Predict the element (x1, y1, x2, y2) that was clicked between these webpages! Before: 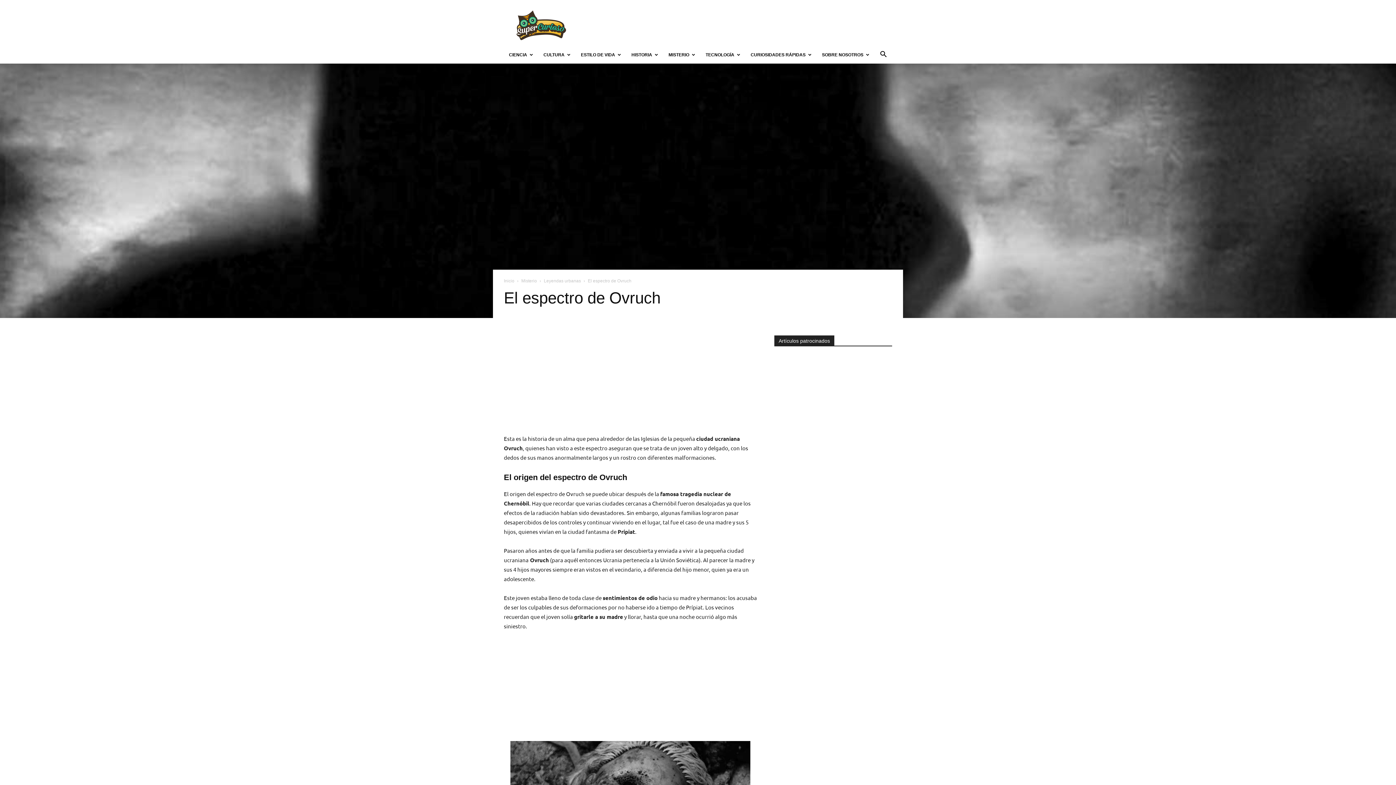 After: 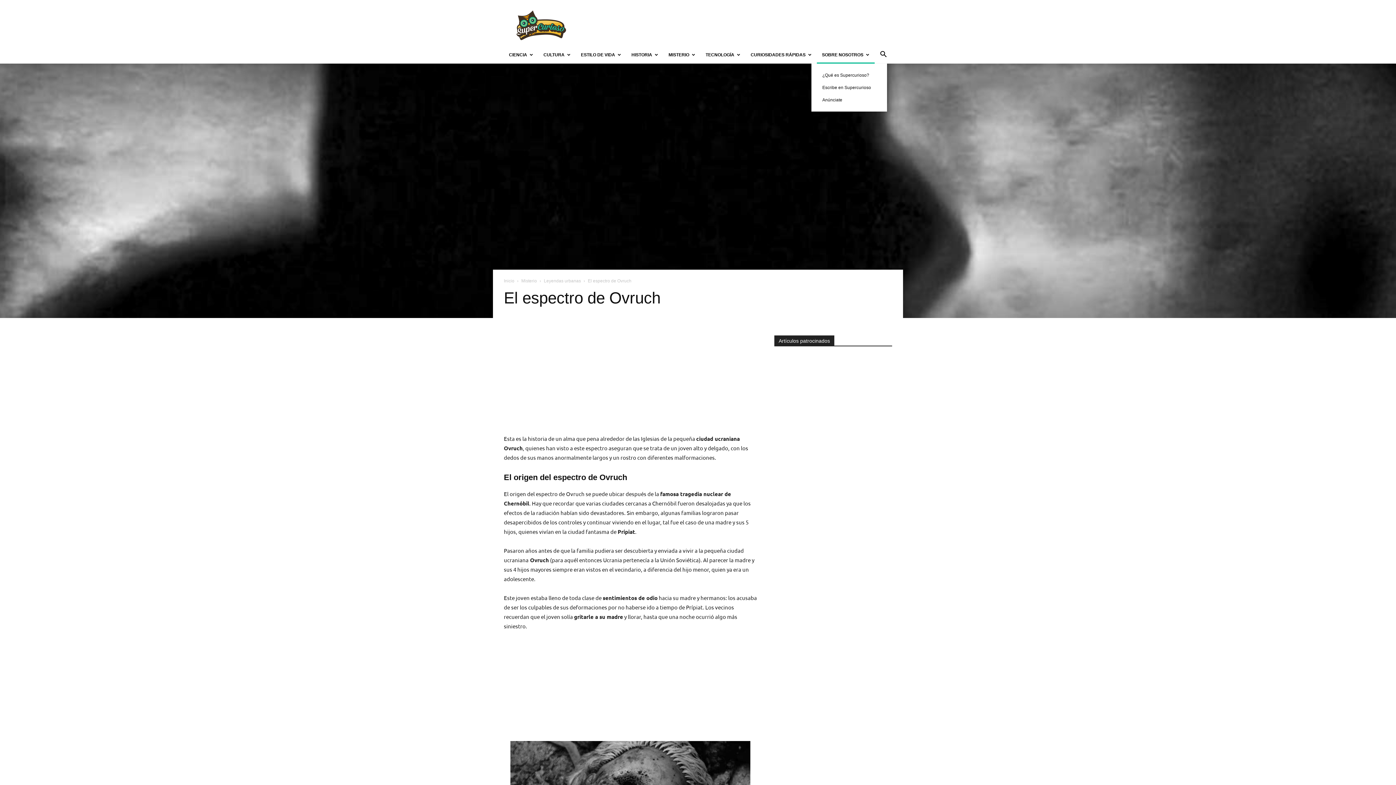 Action: label: SOBRE NOSOTROS bbox: (817, 46, 874, 63)